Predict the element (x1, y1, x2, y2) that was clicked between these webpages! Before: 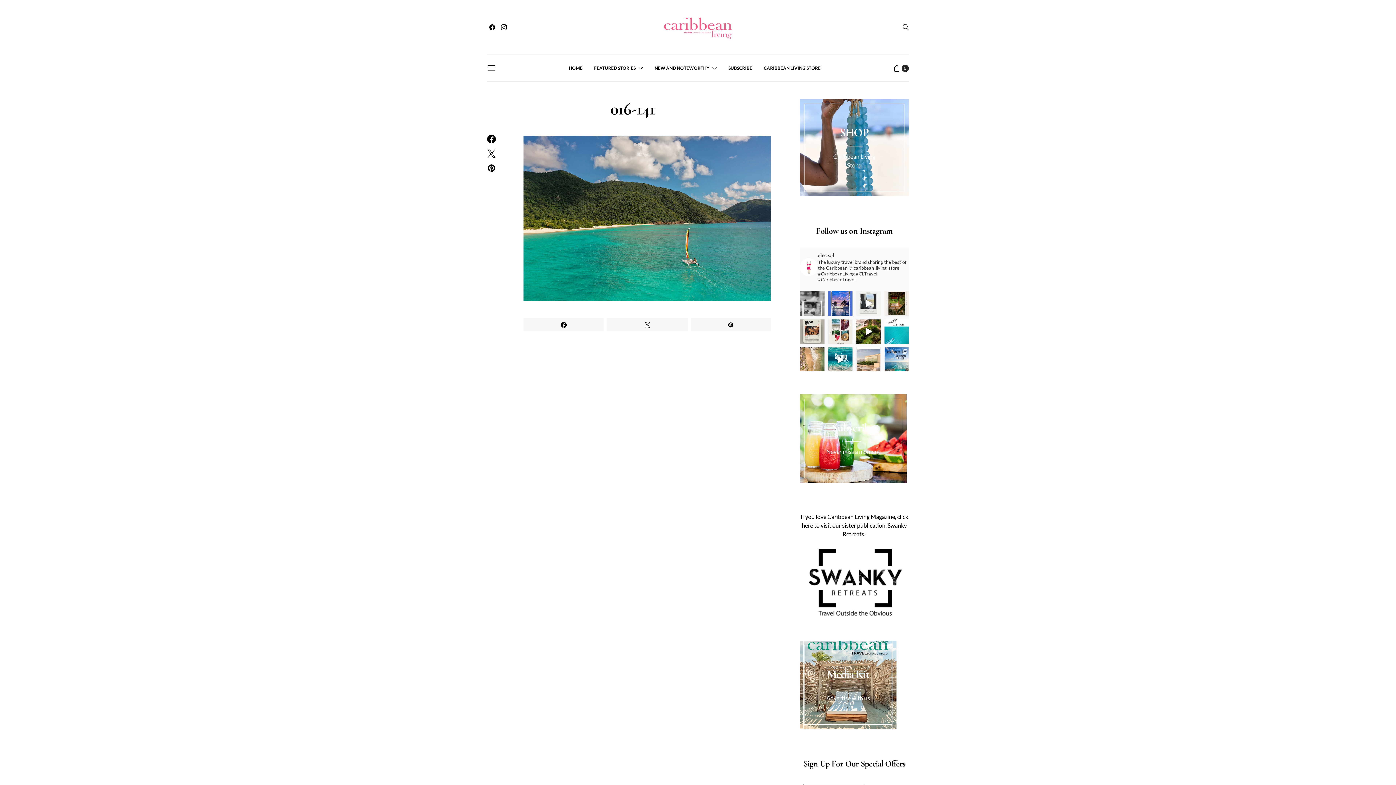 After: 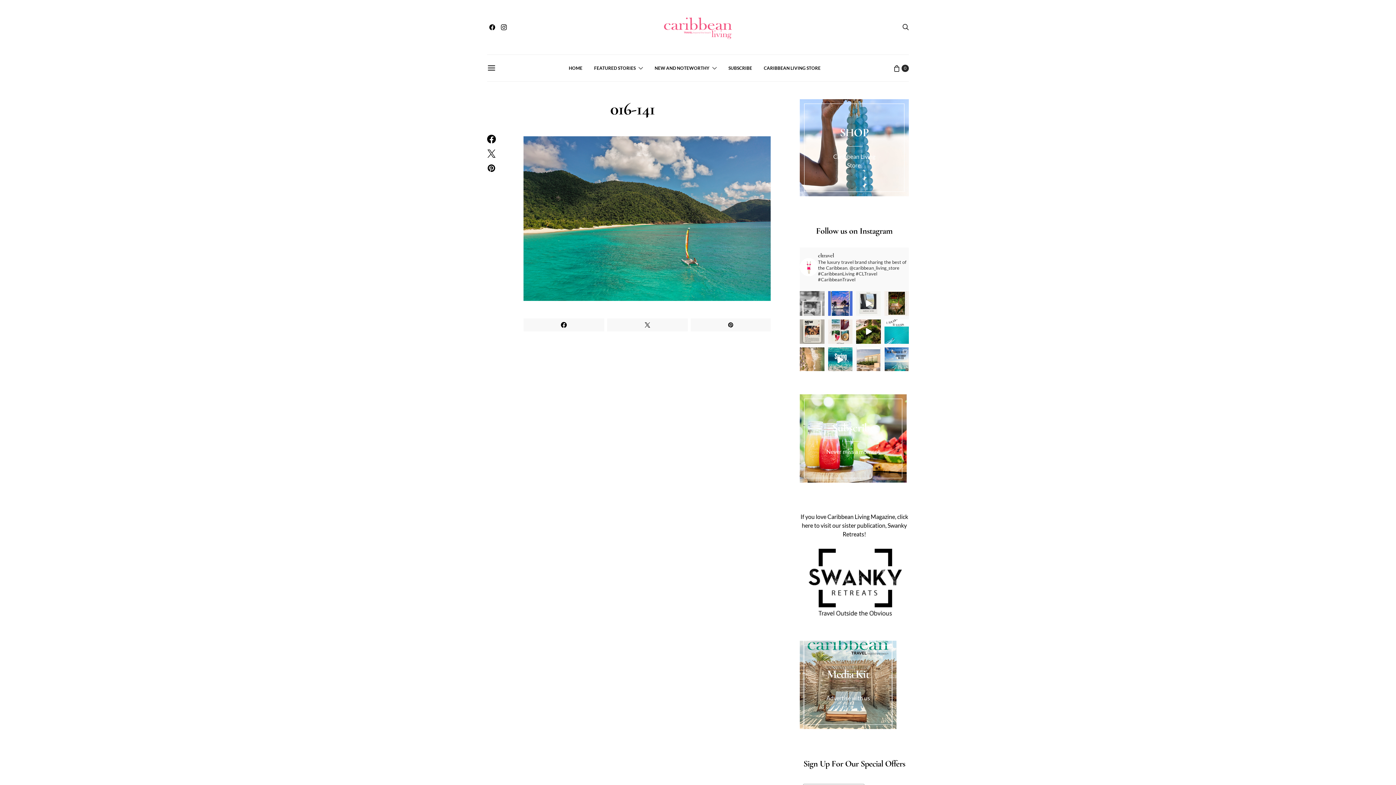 Action: bbox: (800, 291, 824, 315) label: A  coconut a day… #CaribbeanLiving #Caribbe